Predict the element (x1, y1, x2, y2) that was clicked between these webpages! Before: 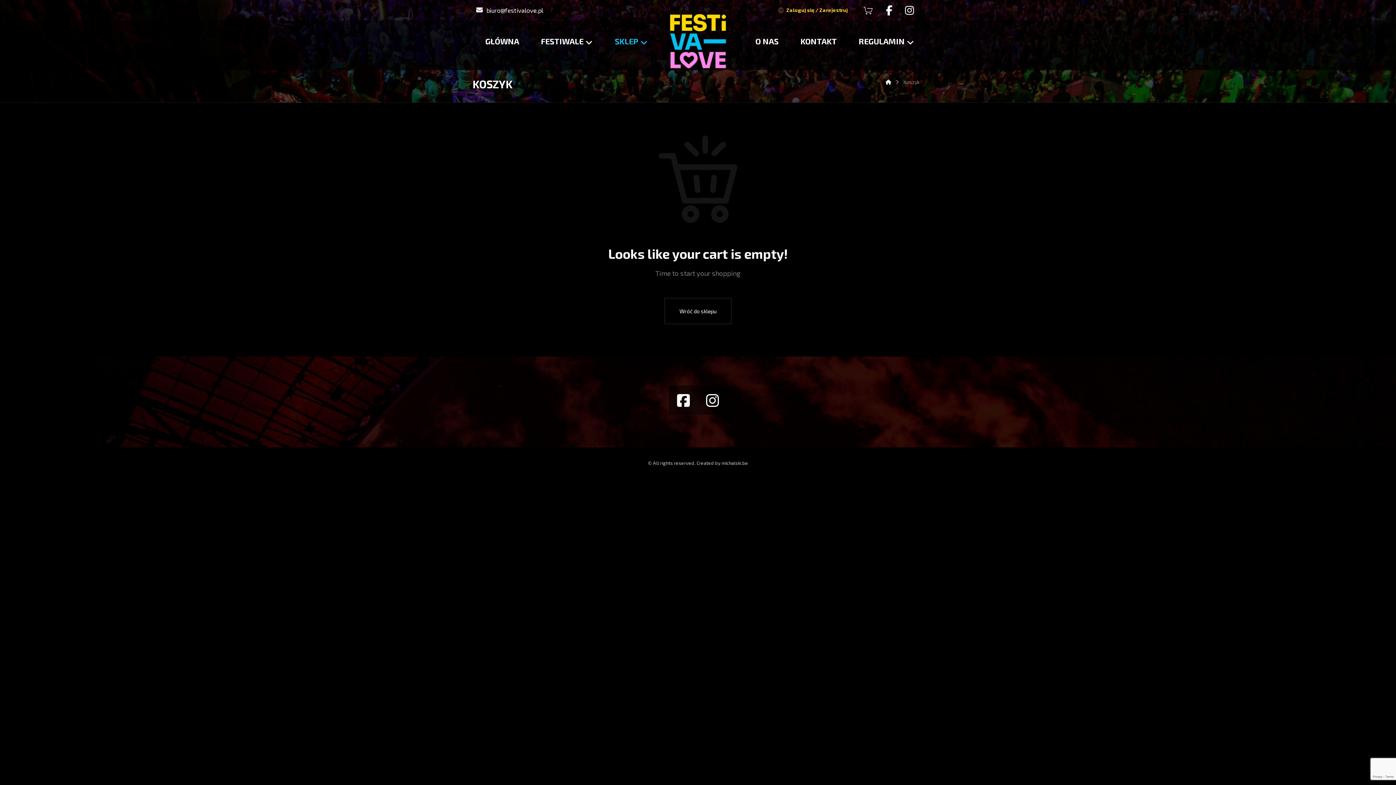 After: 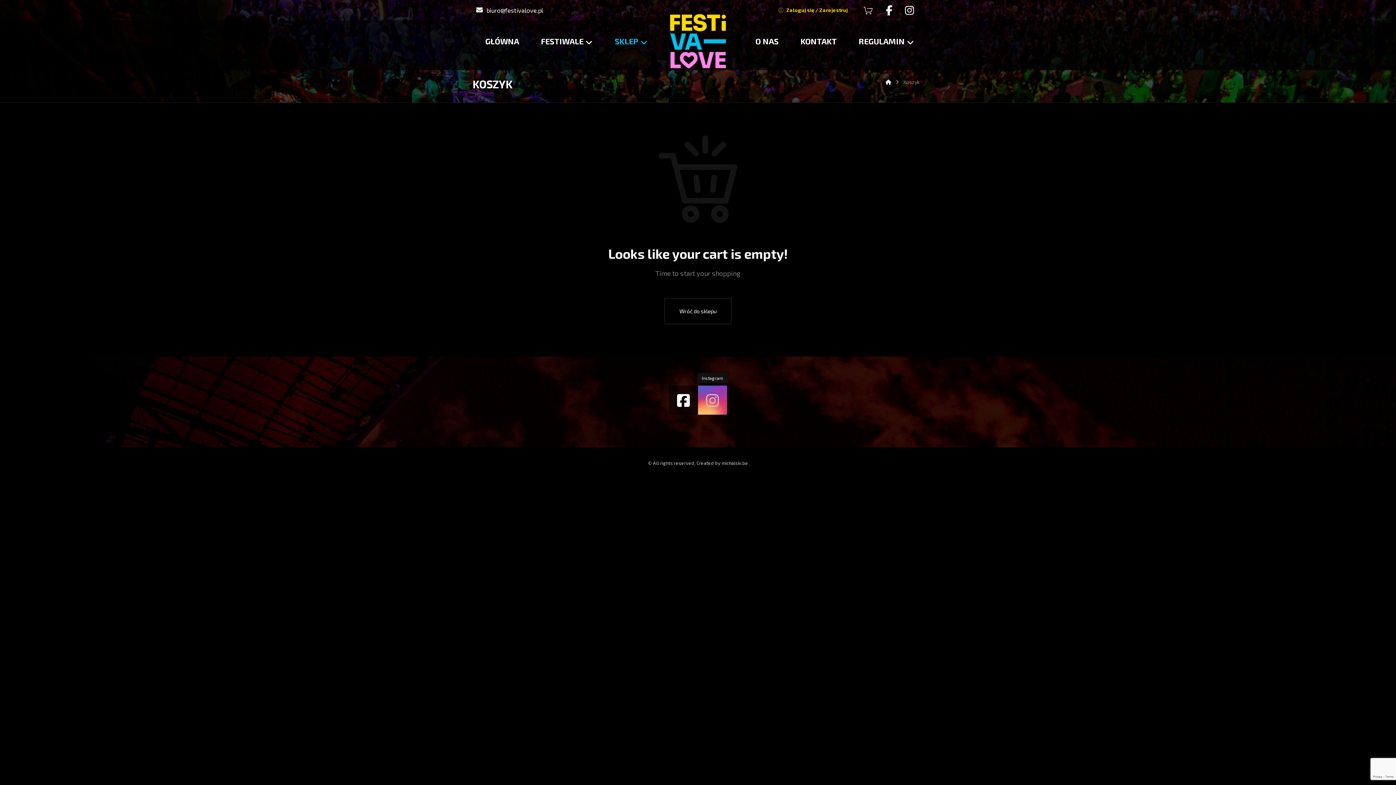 Action: label: Instagram bbox: (698, 385, 727, 414)